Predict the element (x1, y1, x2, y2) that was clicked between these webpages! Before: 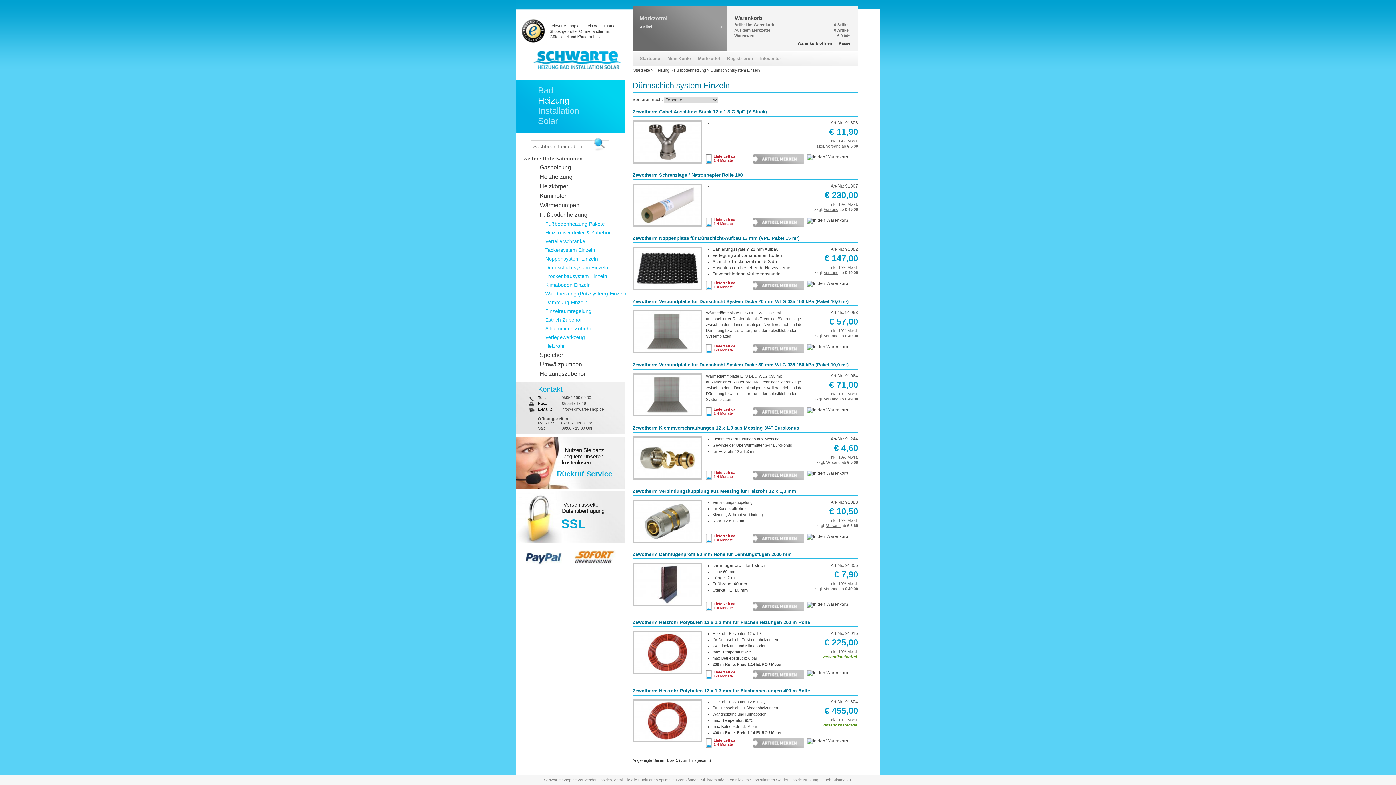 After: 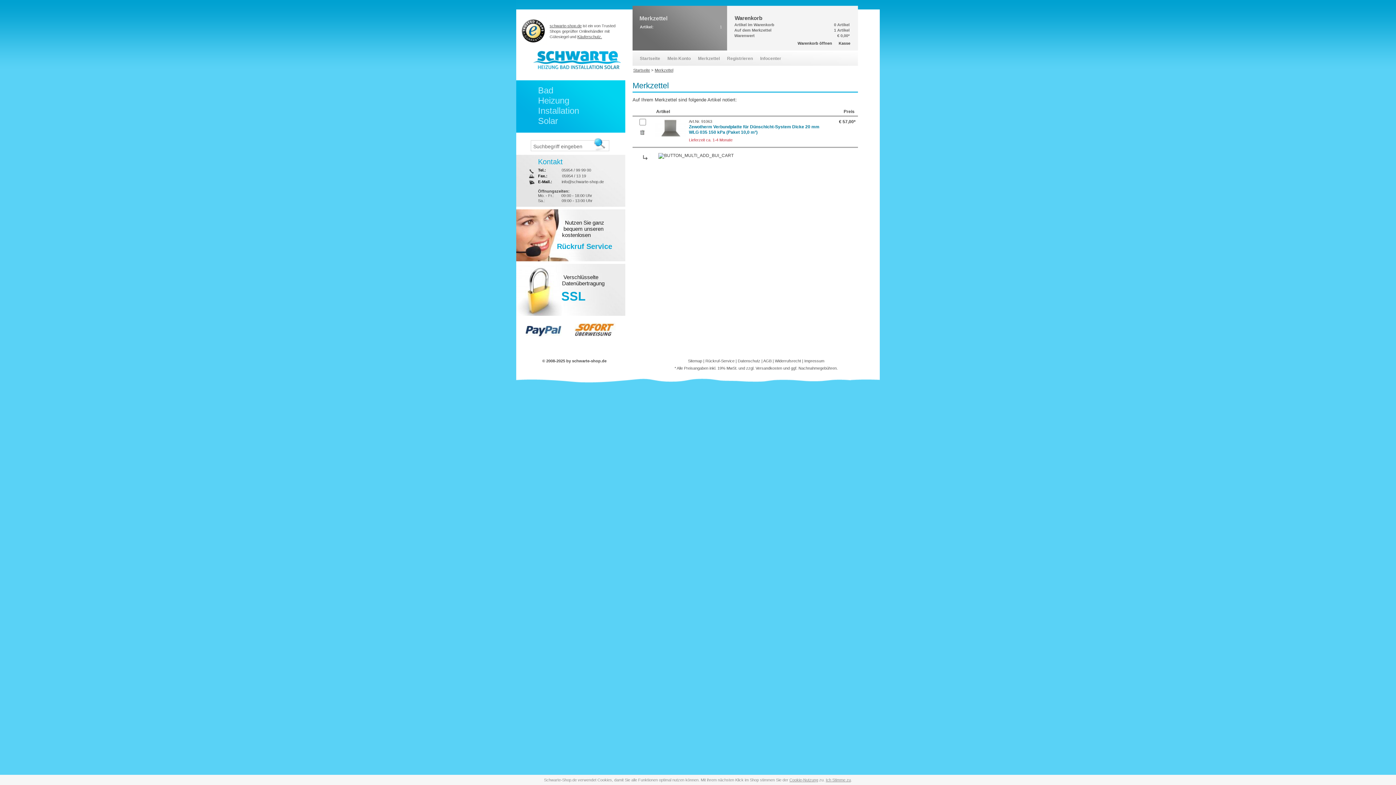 Action: bbox: (753, 344, 804, 353)